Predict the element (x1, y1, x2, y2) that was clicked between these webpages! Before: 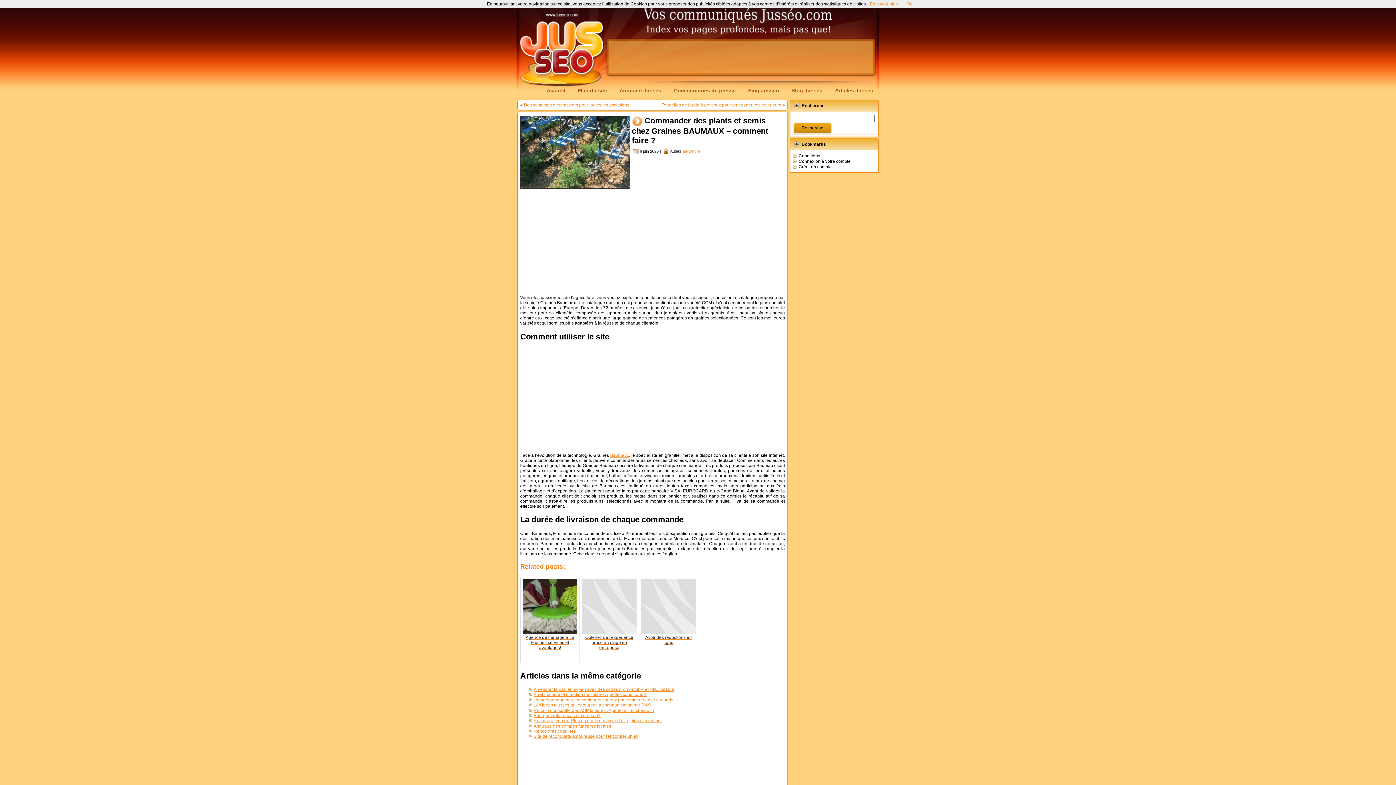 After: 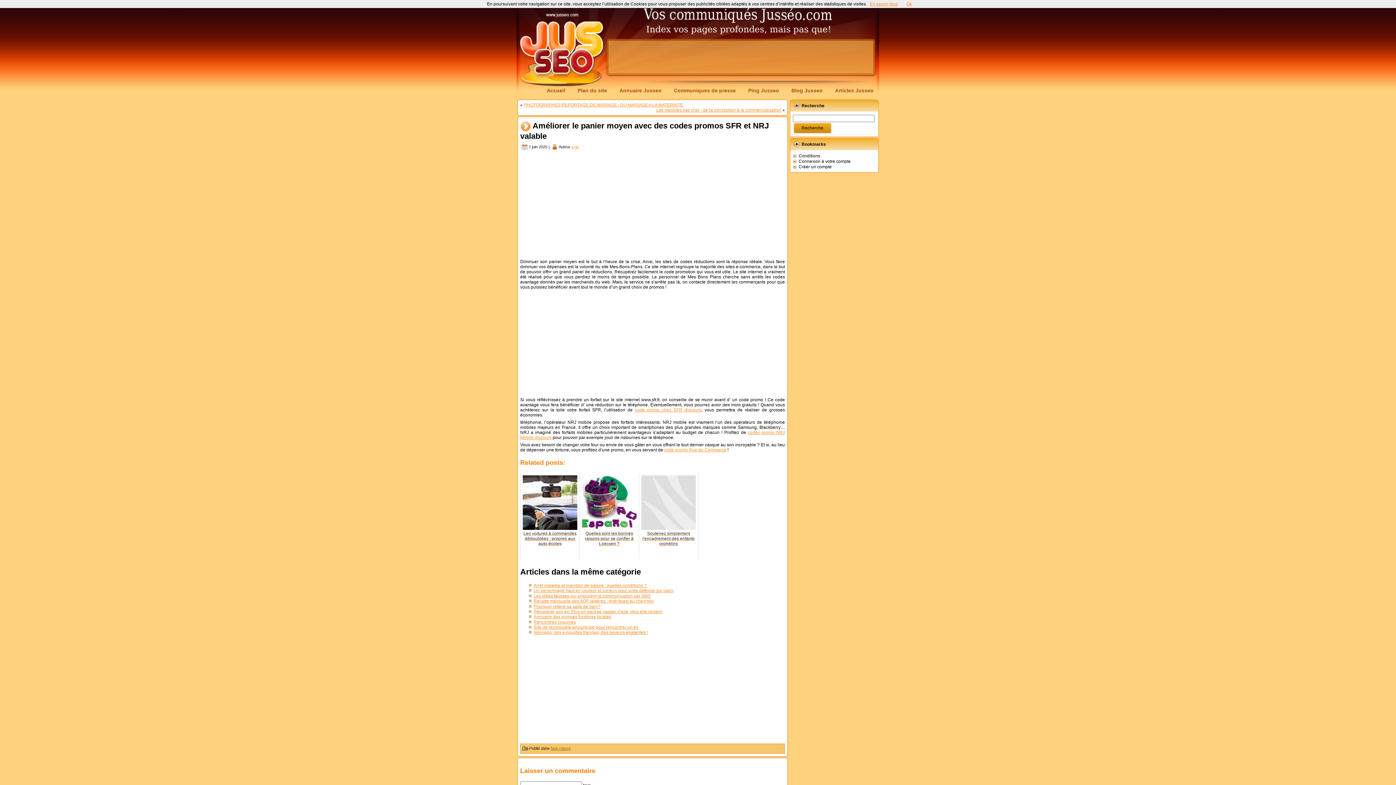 Action: bbox: (533, 687, 674, 692) label: Améliorer le panier moyen avec des codes promos SFR et NRJ valable